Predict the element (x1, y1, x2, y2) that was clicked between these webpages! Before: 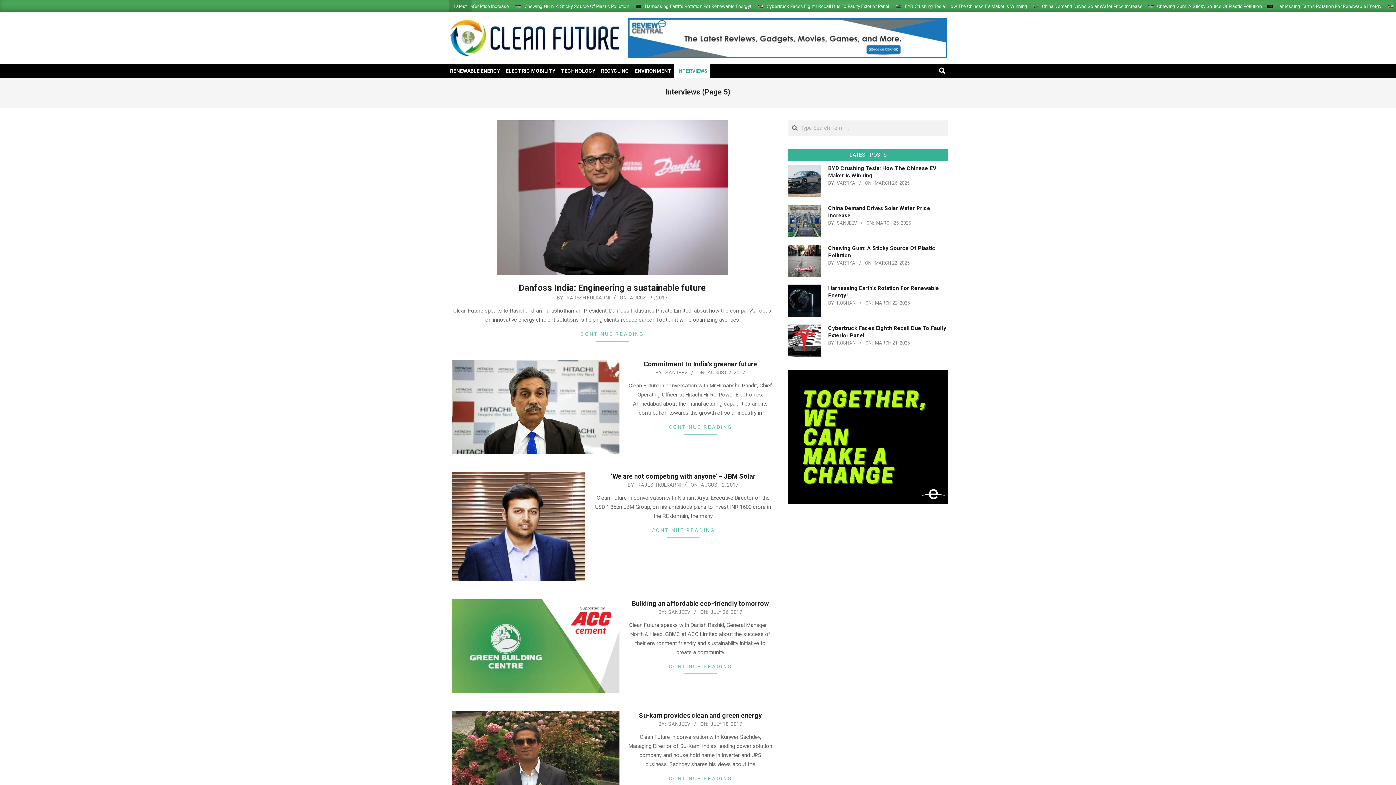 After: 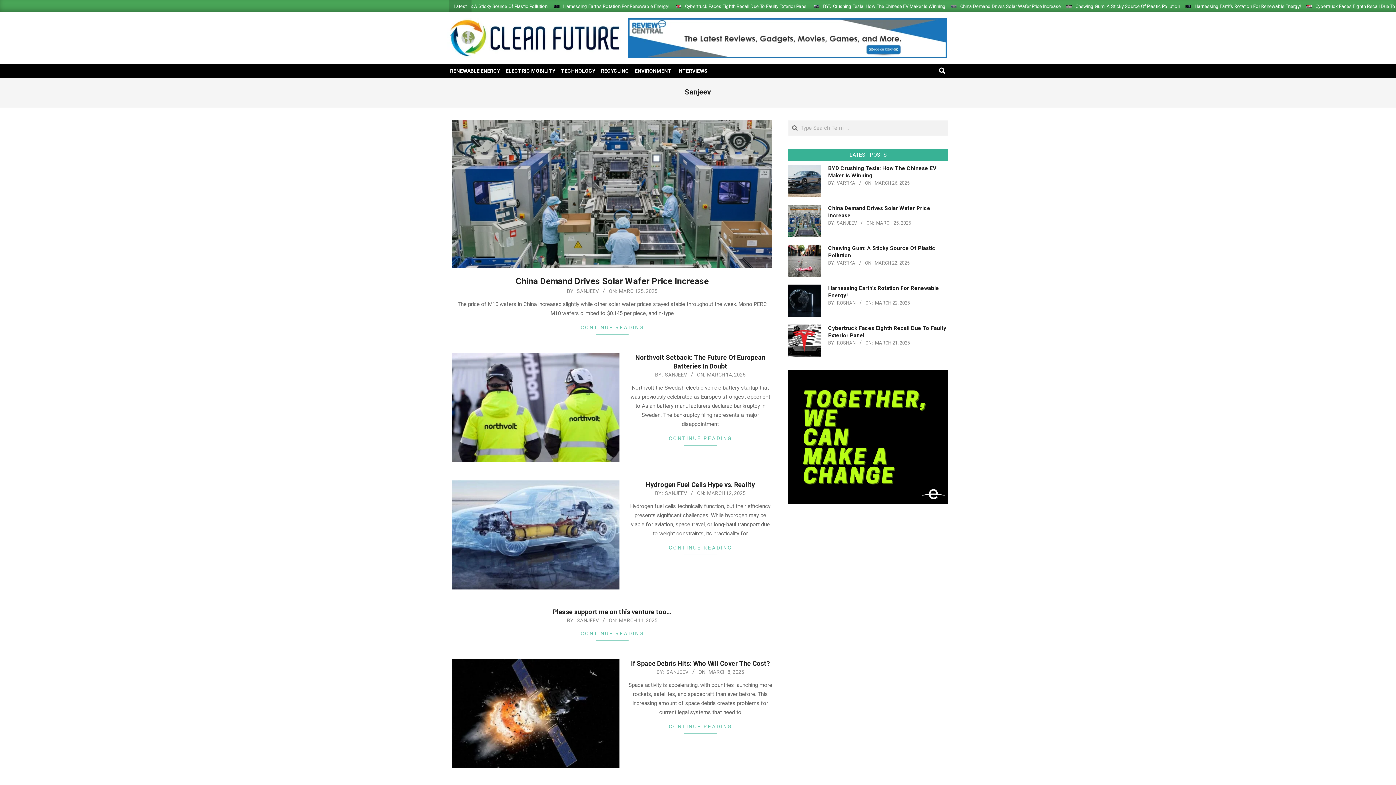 Action: label: SANJEEV bbox: (837, 220, 857, 225)